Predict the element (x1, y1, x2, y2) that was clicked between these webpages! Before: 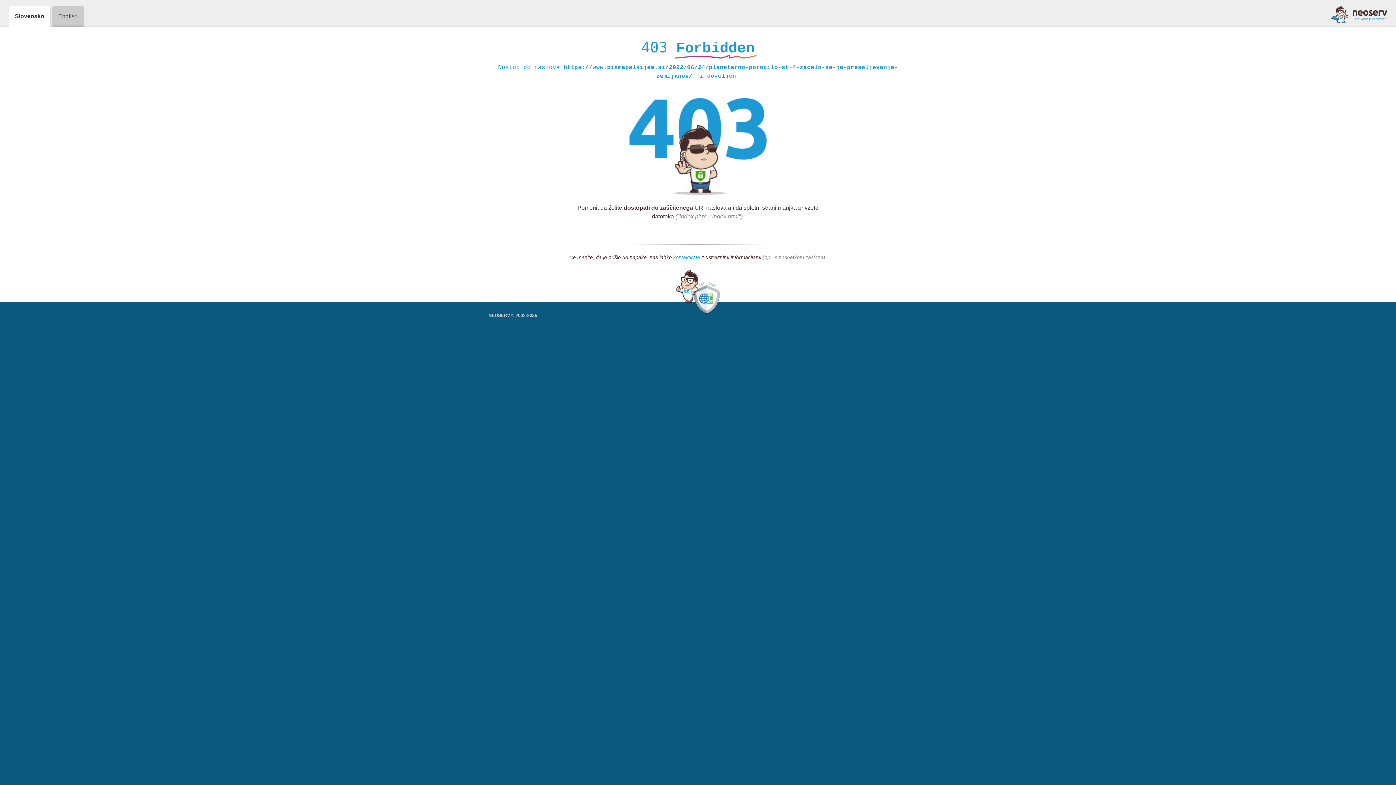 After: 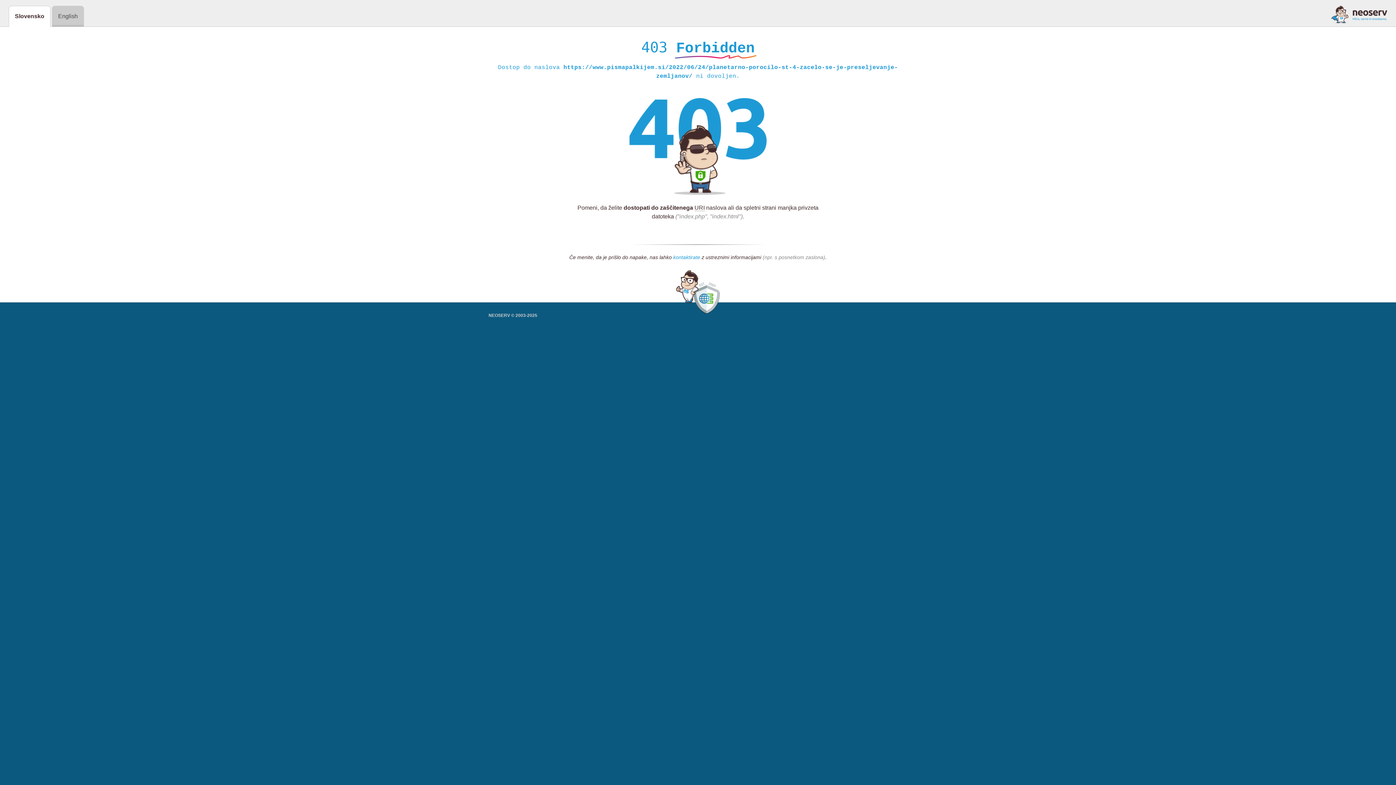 Action: label: kontaktirate bbox: (673, 254, 700, 261)